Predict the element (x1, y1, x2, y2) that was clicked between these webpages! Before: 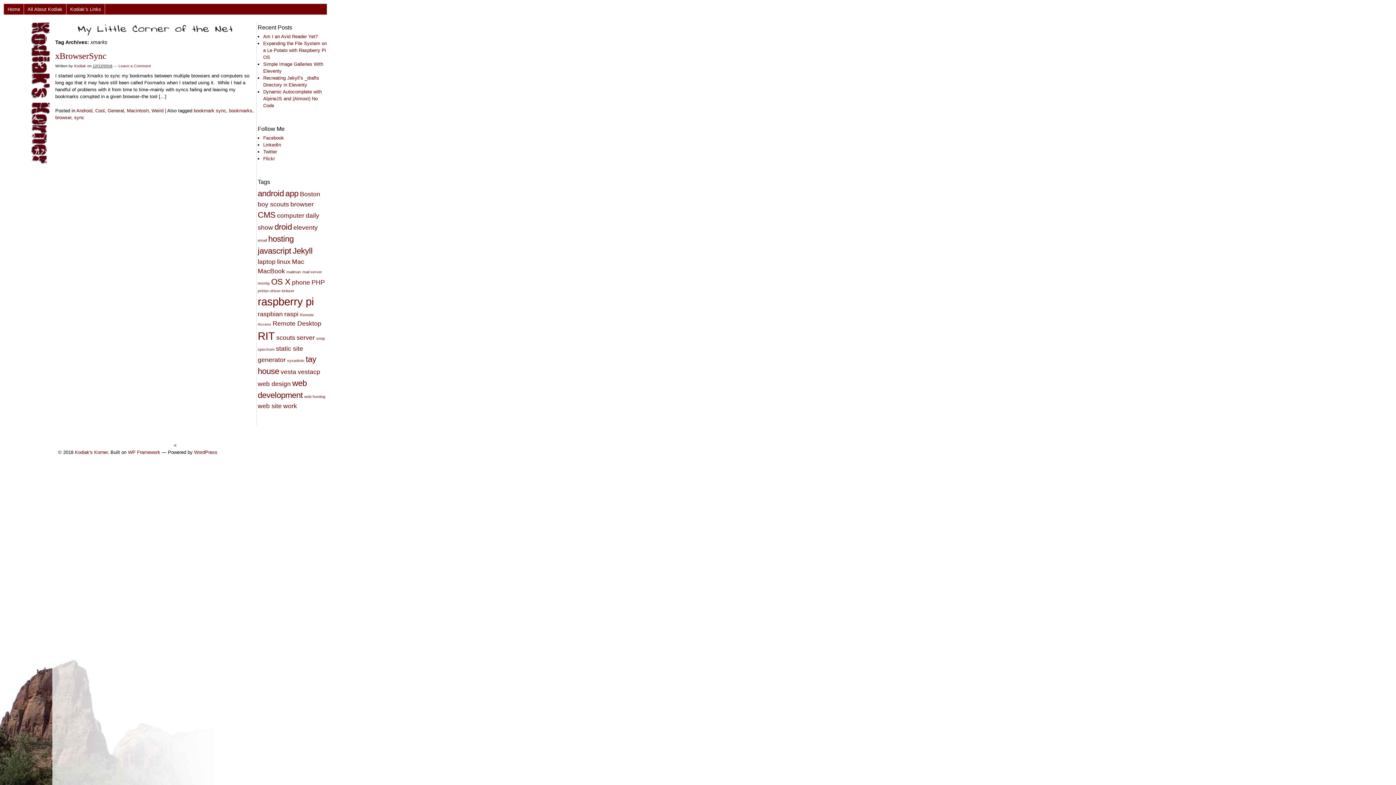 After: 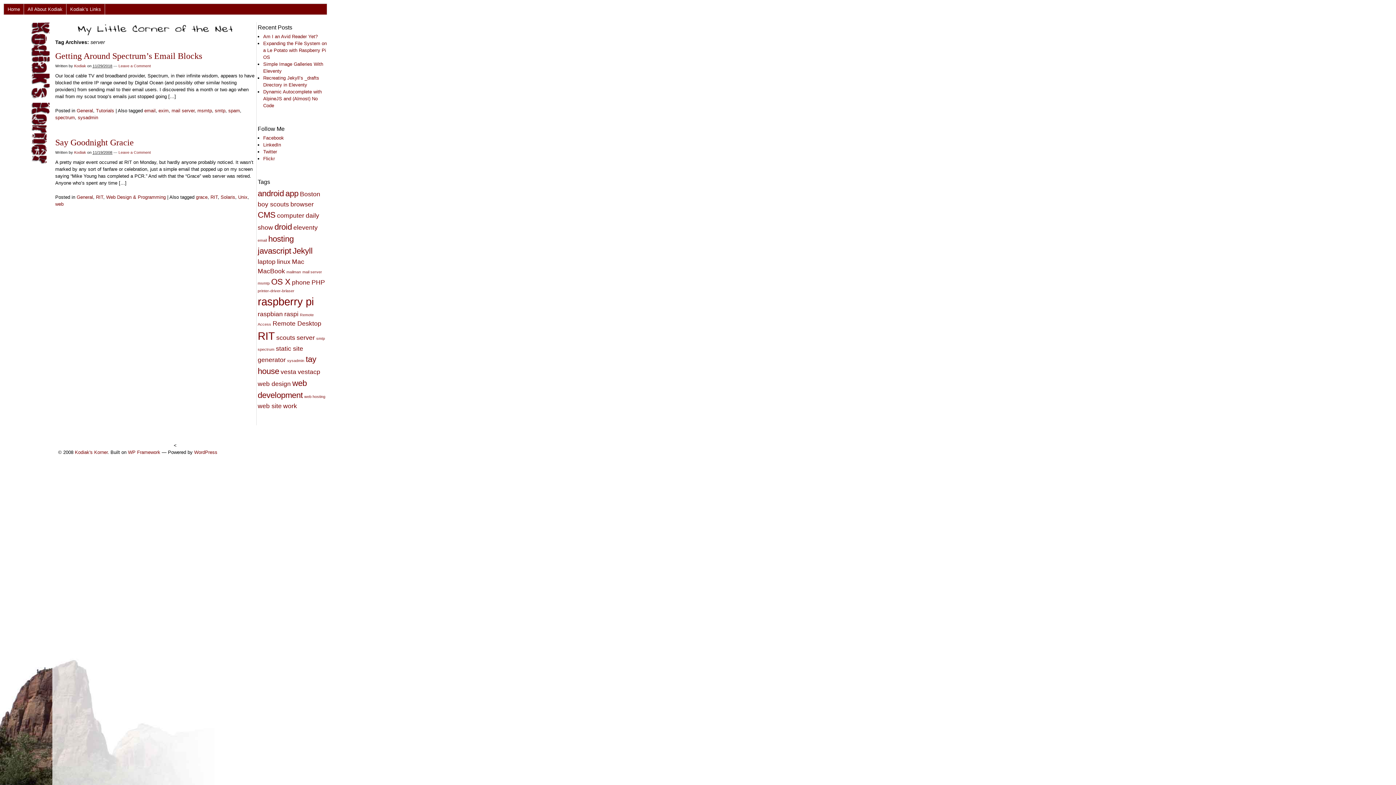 Action: bbox: (296, 334, 314, 341) label: server (2 items)